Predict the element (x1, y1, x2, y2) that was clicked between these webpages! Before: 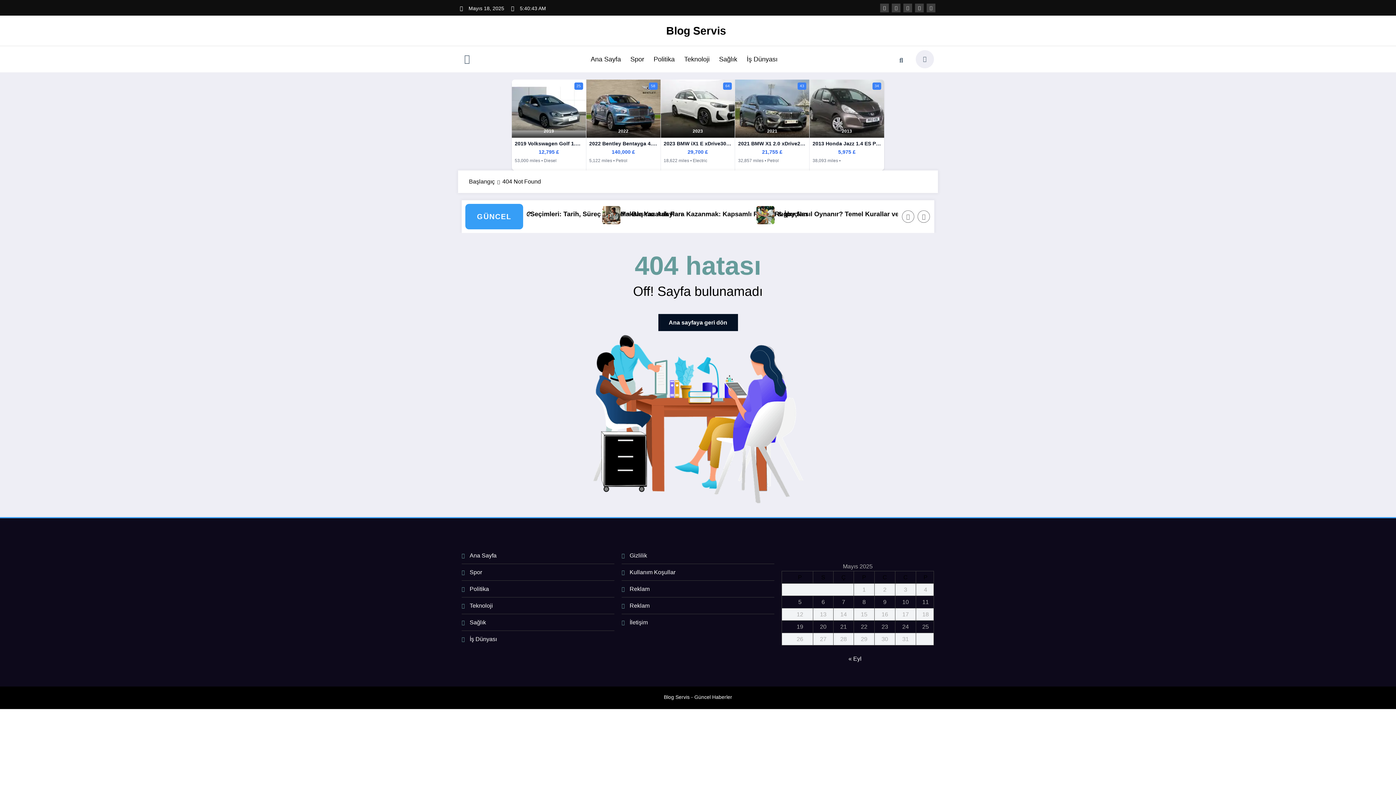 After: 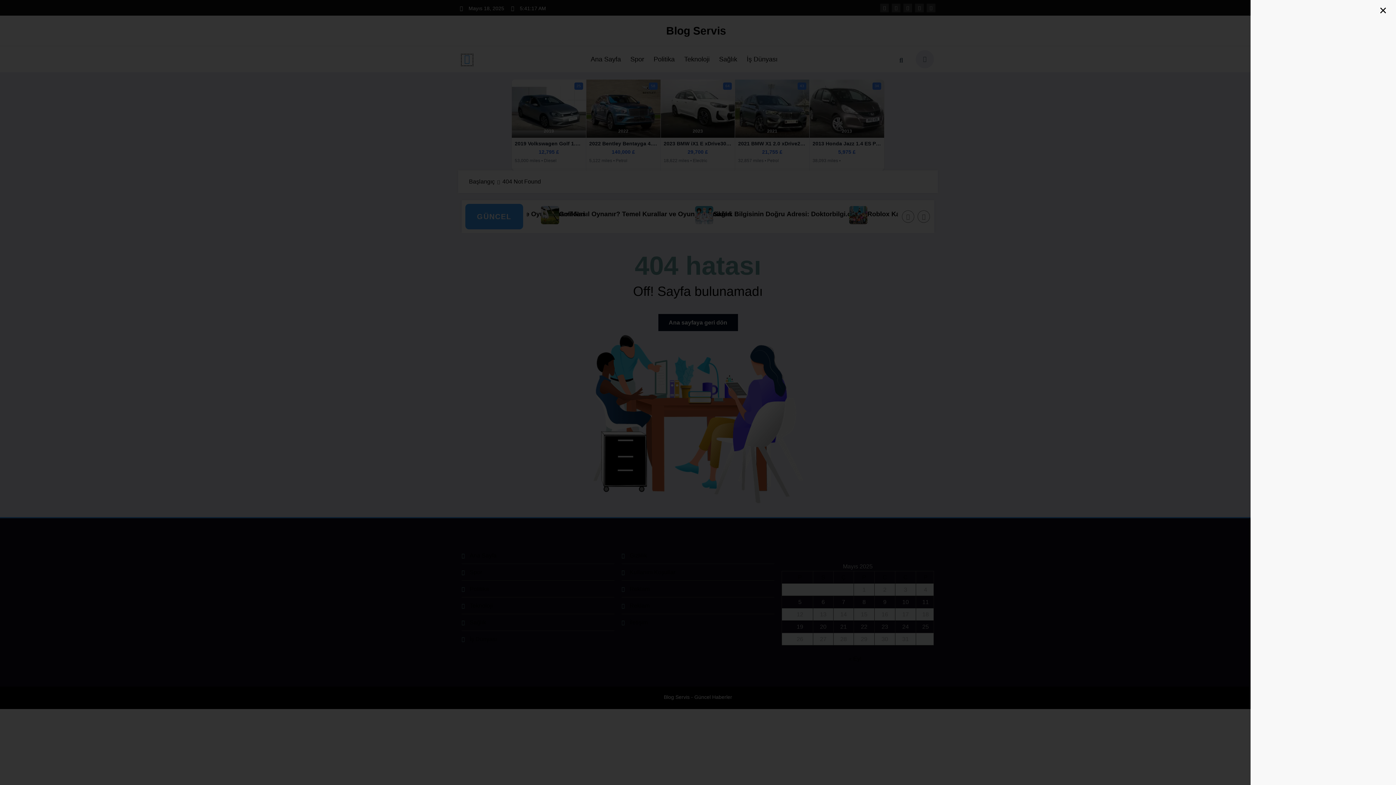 Action: bbox: (461, 54, 472, 65)